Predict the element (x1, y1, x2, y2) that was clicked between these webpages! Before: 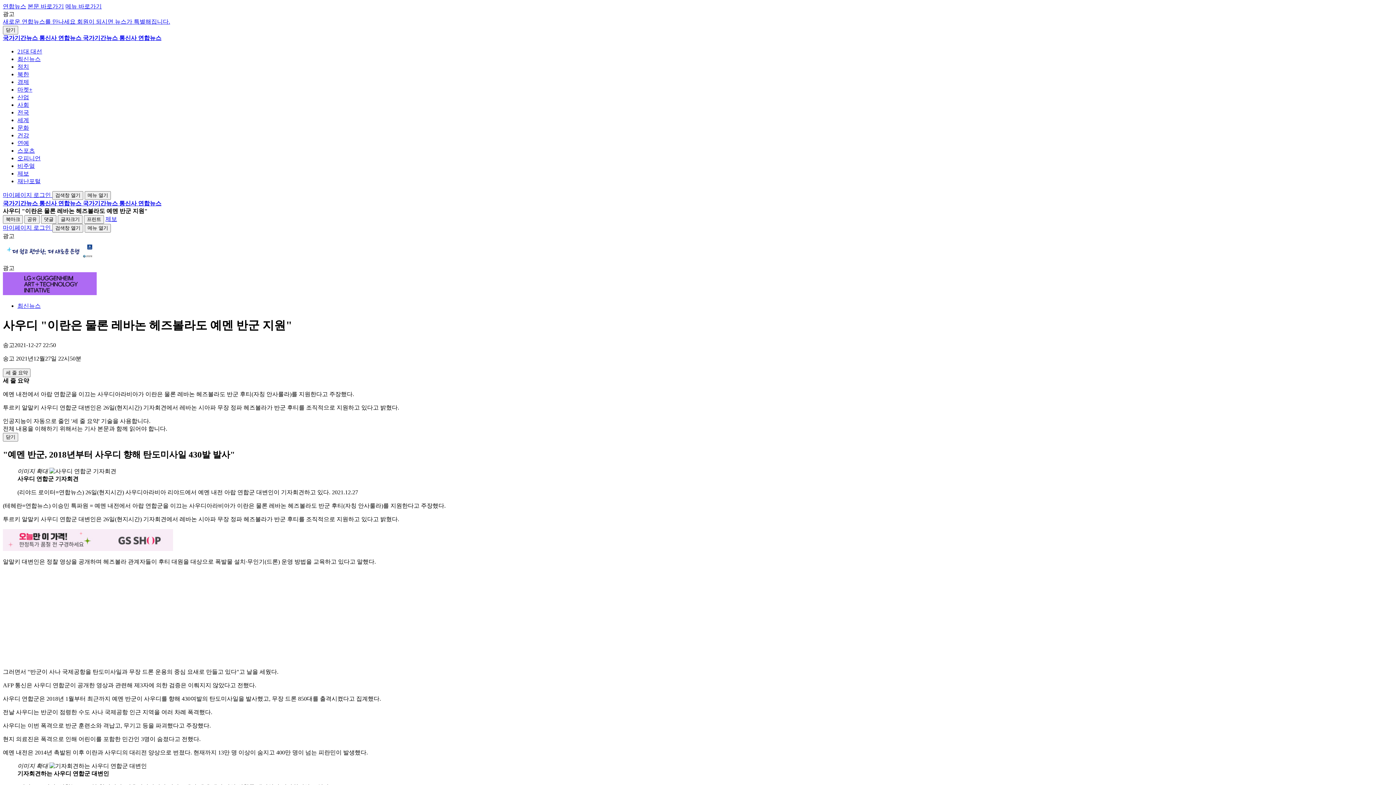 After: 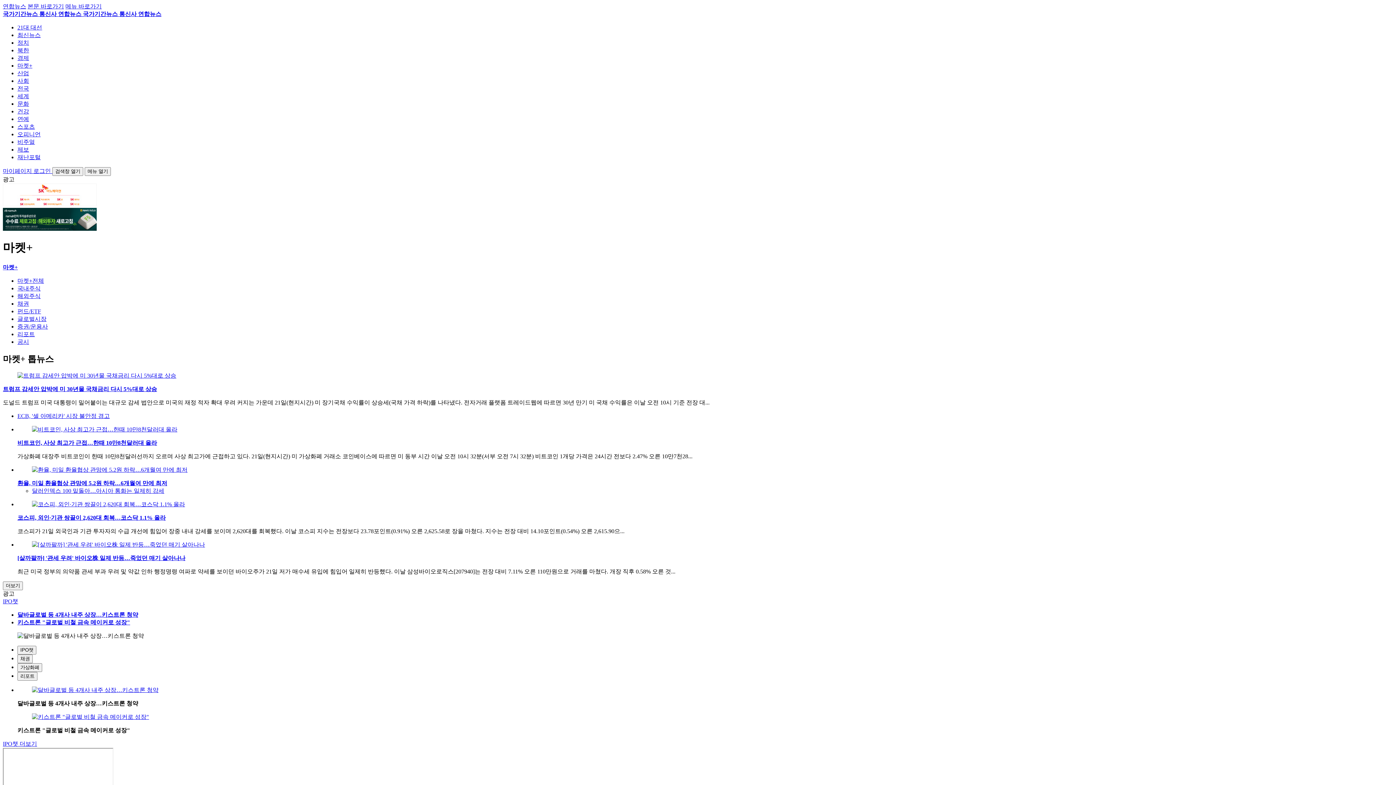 Action: label: 마켓+ bbox: (17, 86, 32, 92)